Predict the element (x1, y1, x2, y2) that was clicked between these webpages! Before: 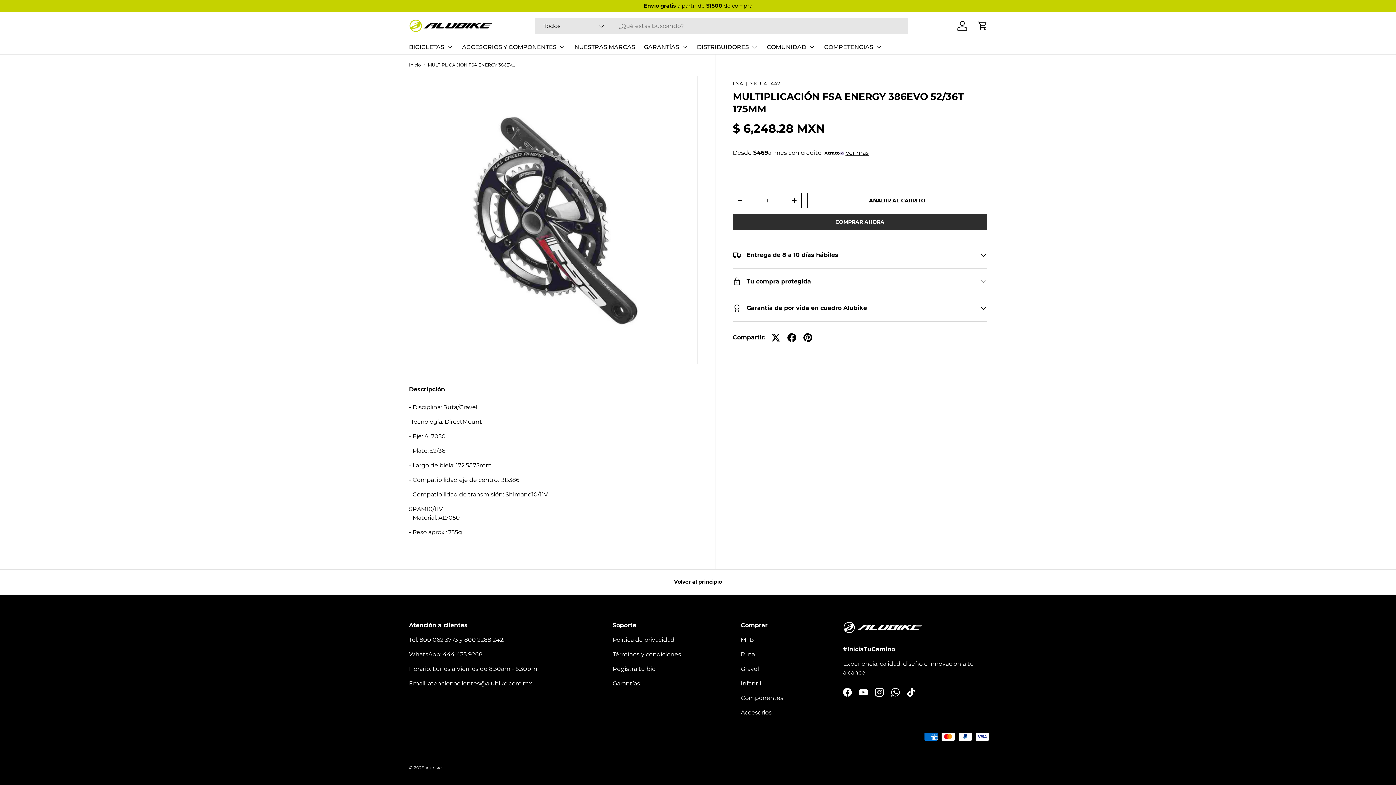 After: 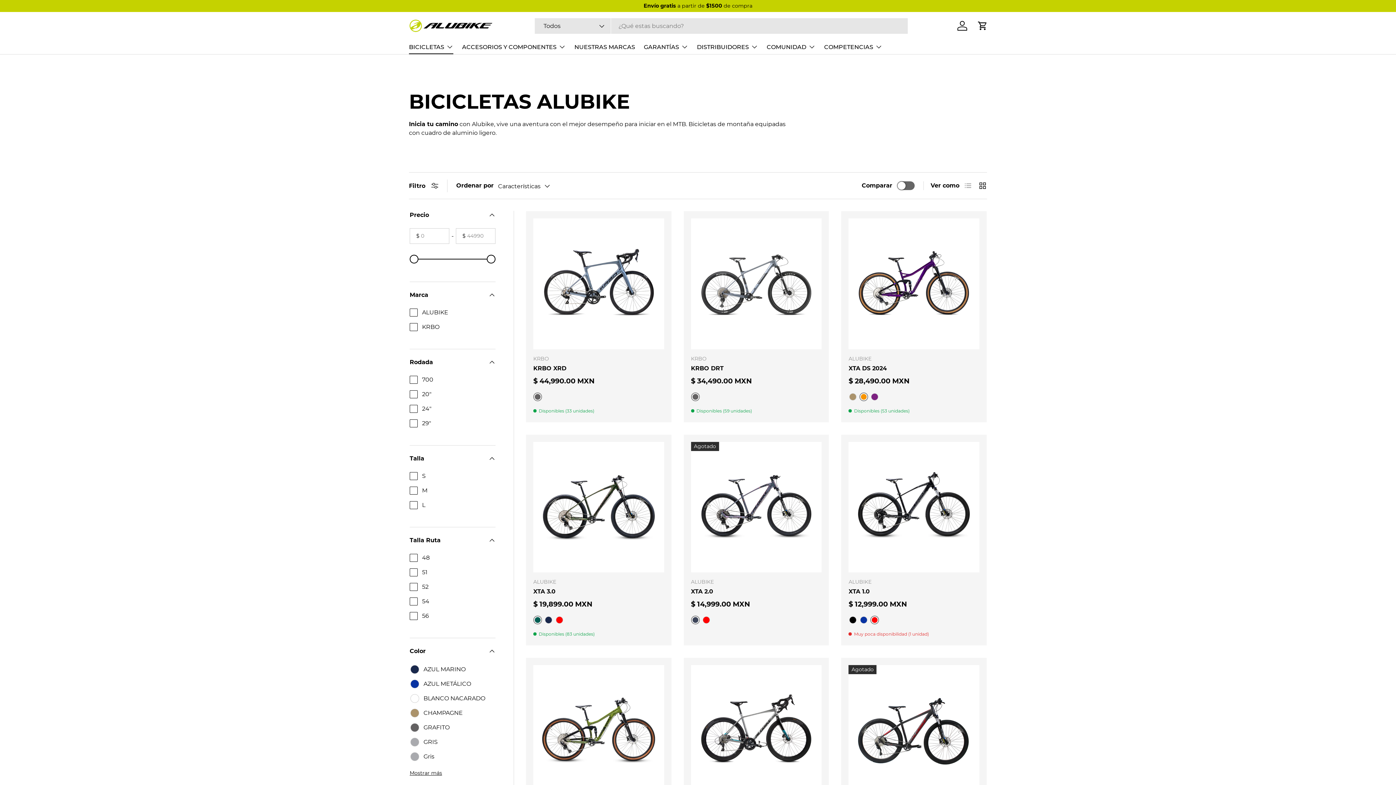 Action: bbox: (409, 39, 453, 54) label: BICICLETAS